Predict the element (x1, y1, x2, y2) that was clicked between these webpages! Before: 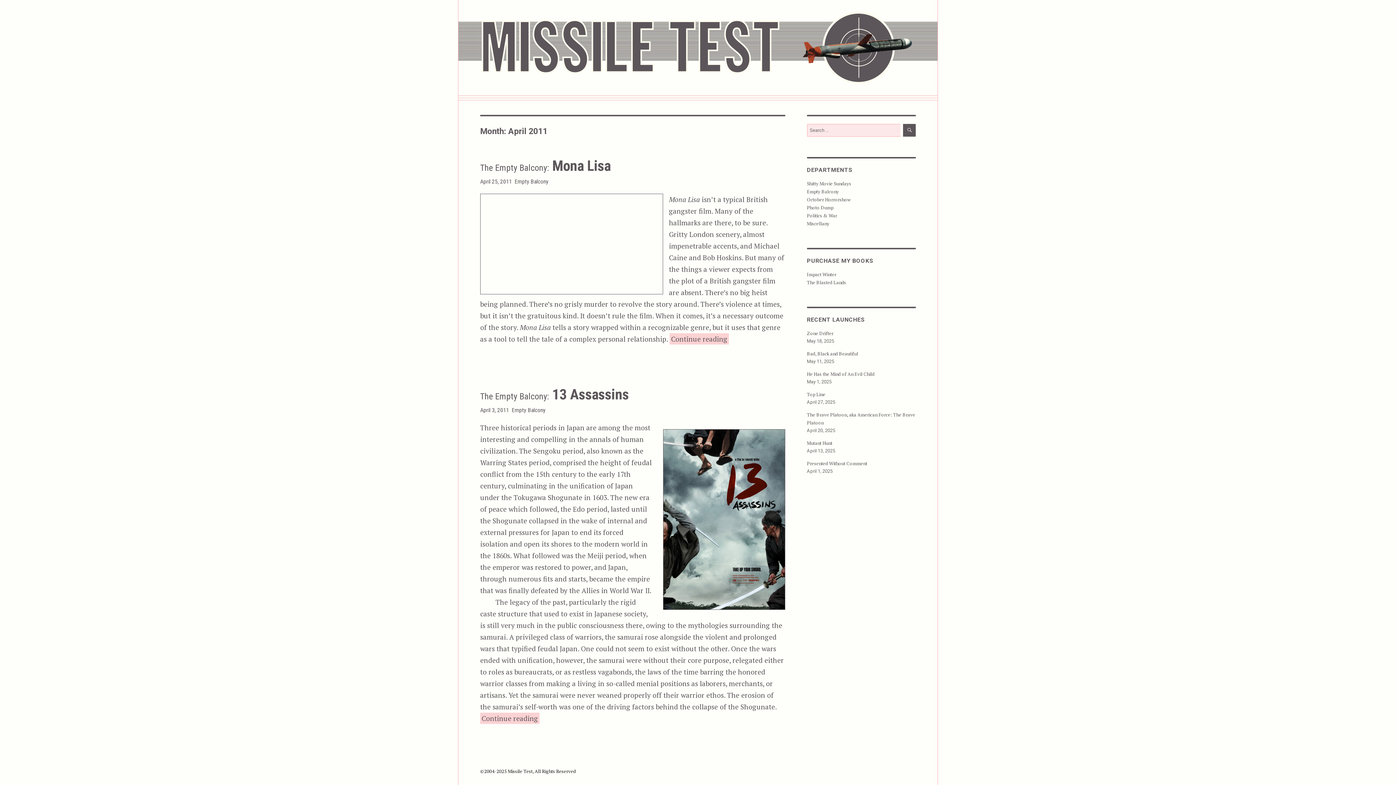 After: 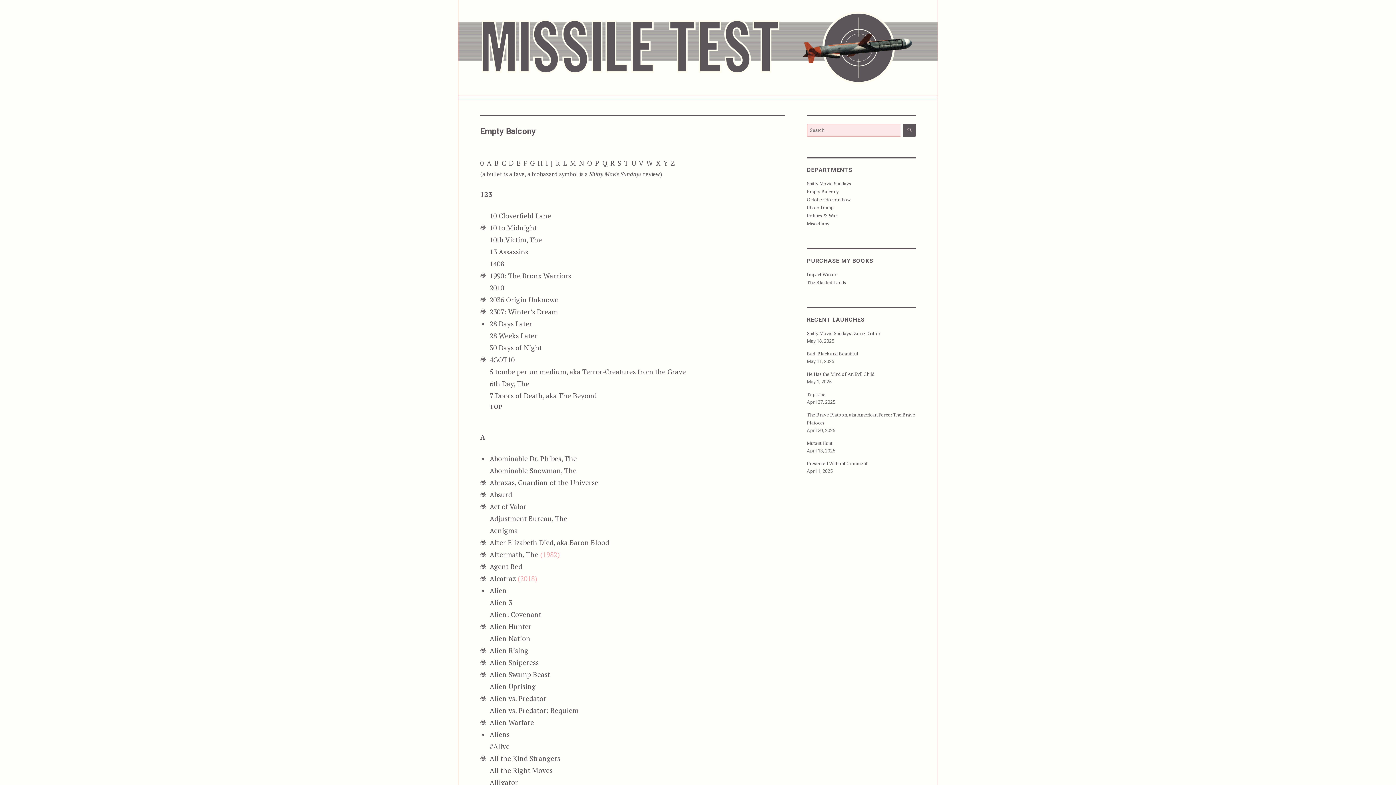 Action: bbox: (514, 178, 548, 185) label: Empty Balcony